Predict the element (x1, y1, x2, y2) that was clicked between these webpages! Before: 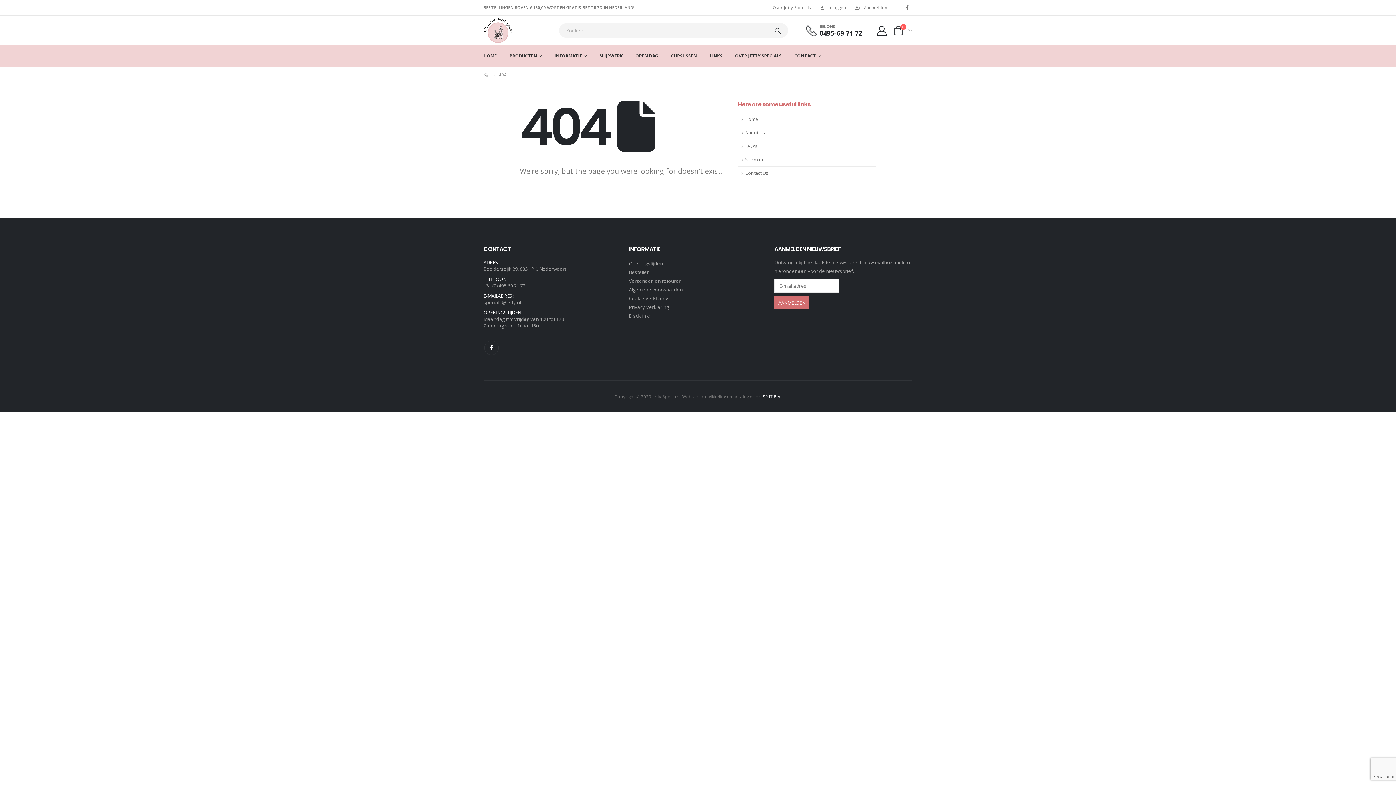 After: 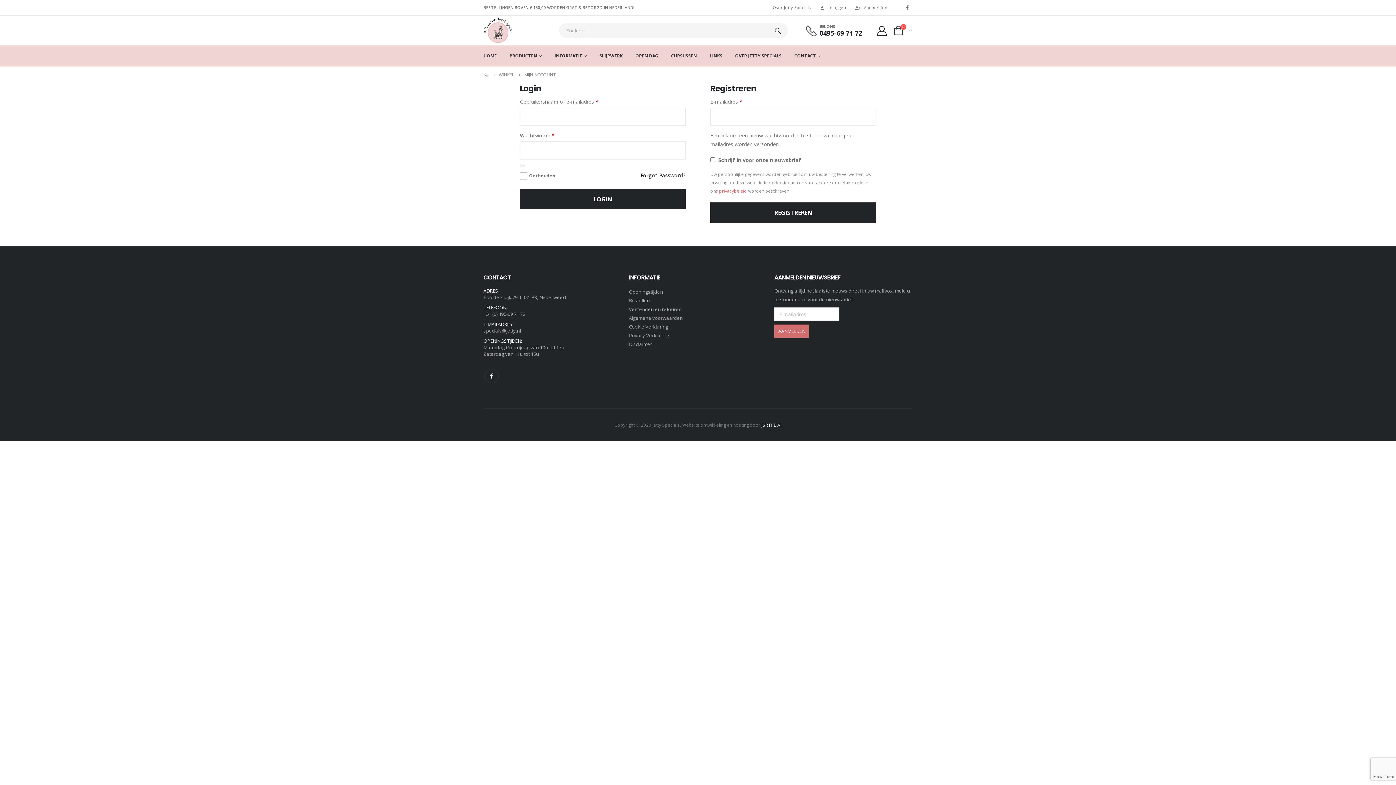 Action: label: Aanmelden bbox: (850, 0, 892, 15)